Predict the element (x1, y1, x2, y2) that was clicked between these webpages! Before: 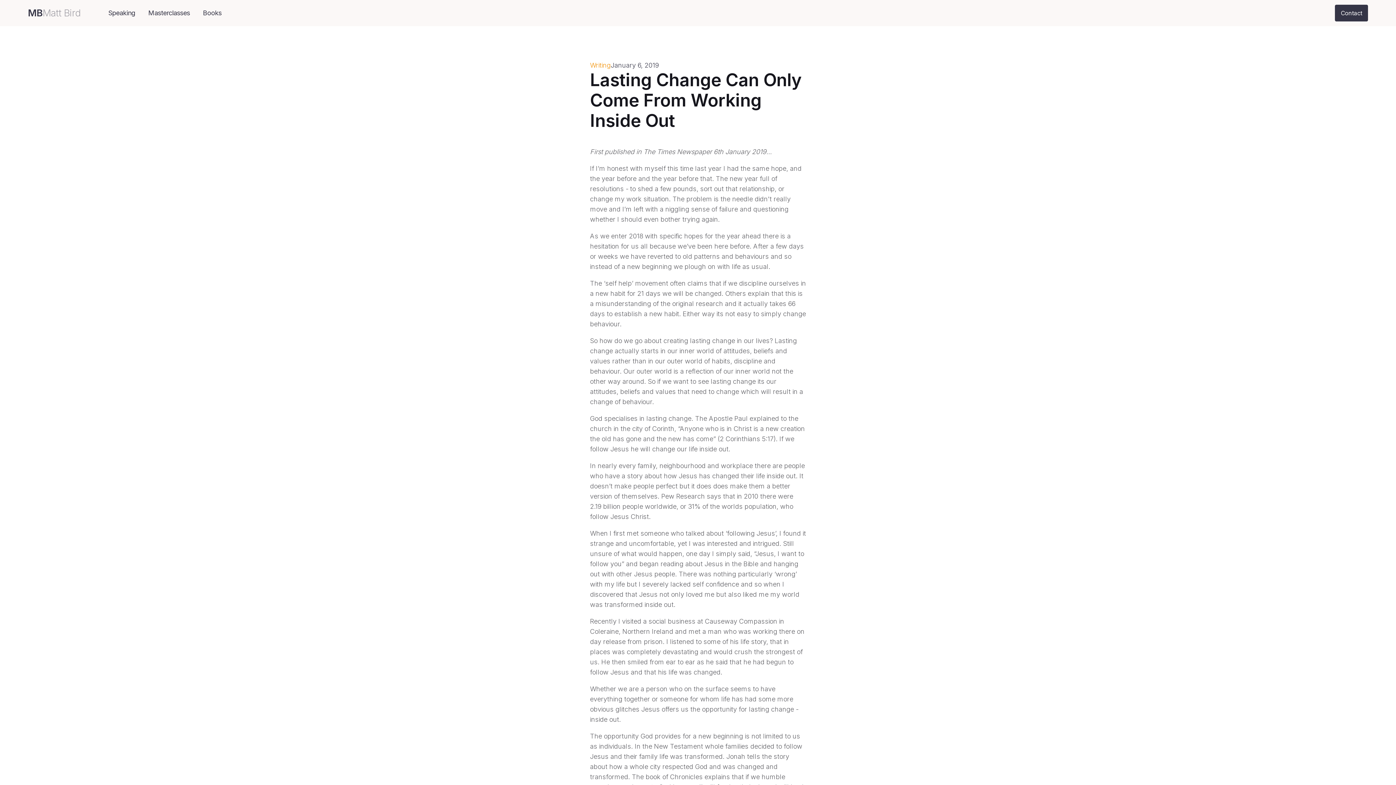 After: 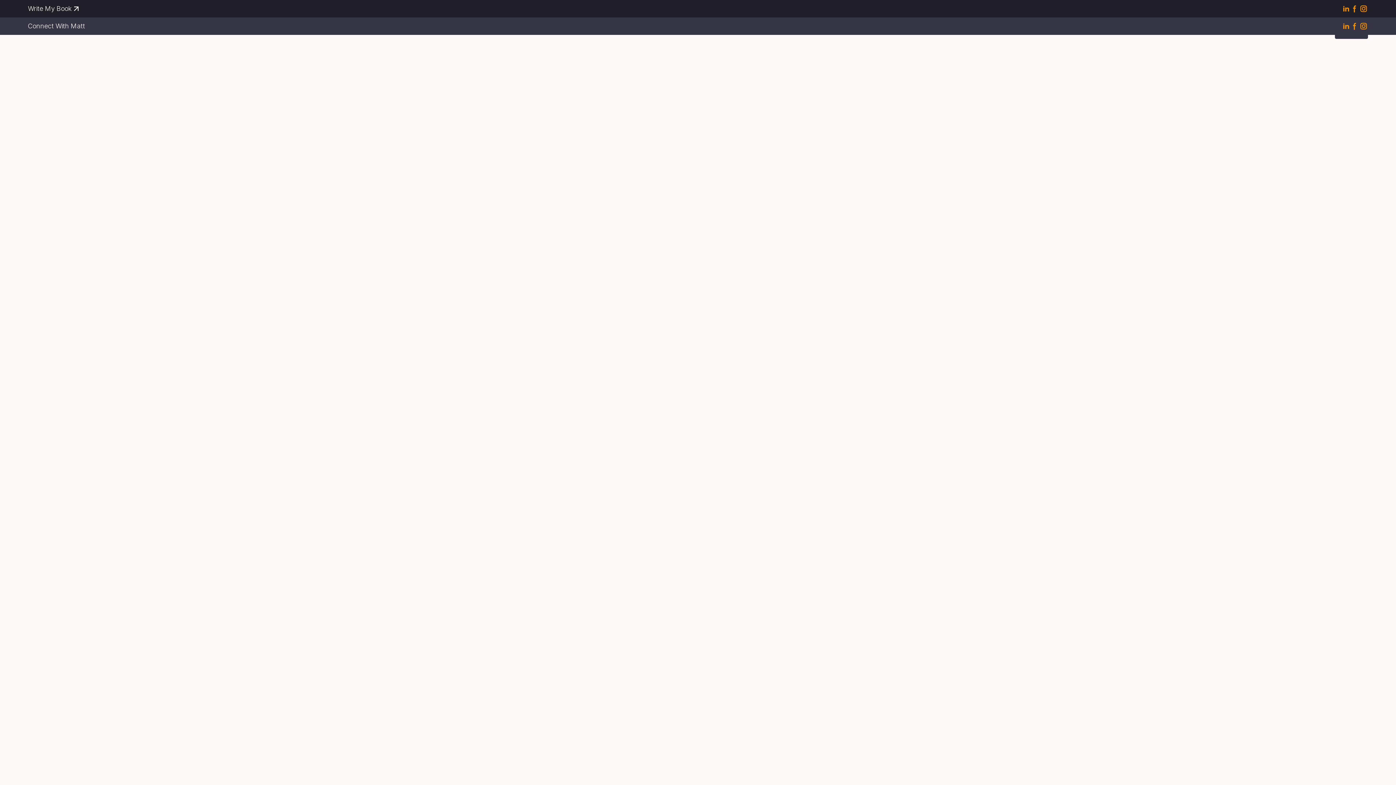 Action: label: Speaking bbox: (101, 4, 141, 21)